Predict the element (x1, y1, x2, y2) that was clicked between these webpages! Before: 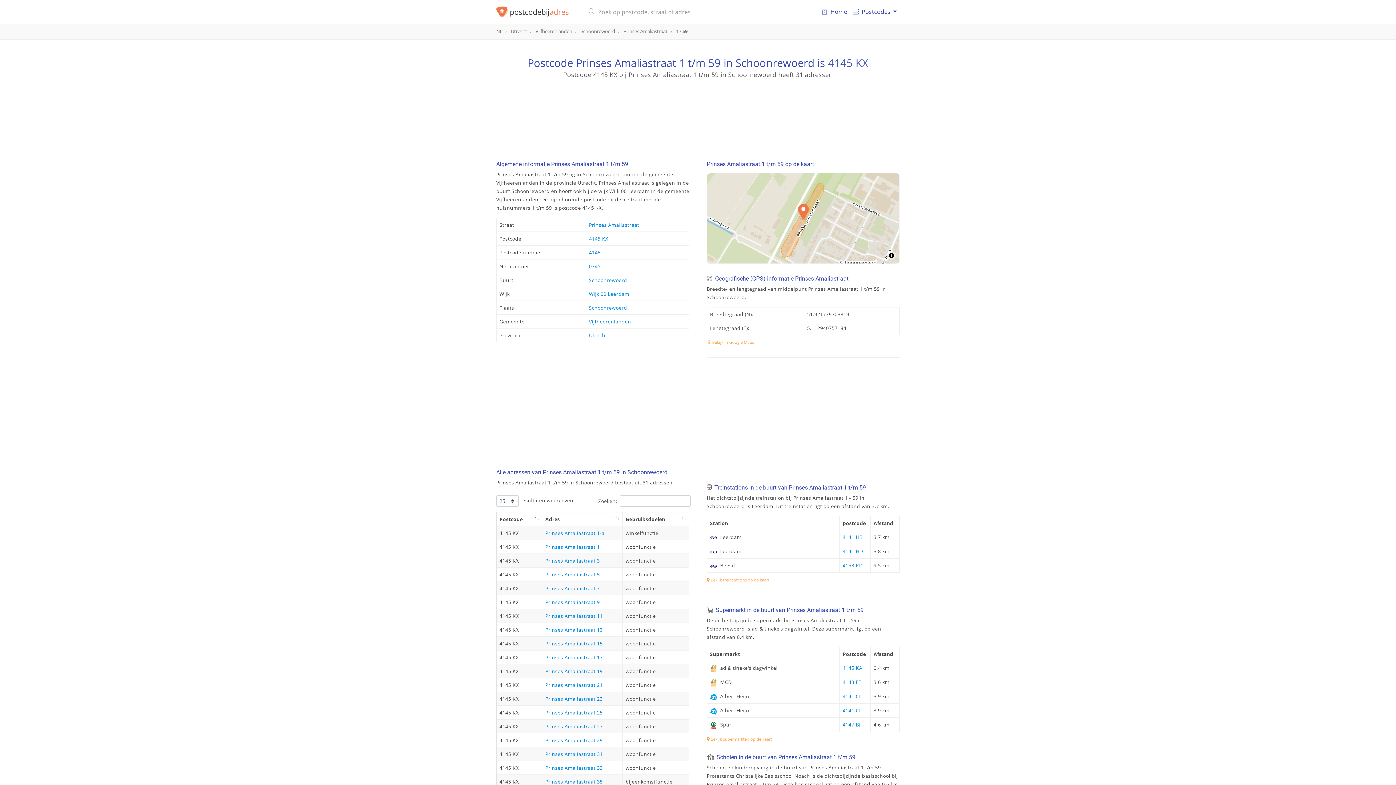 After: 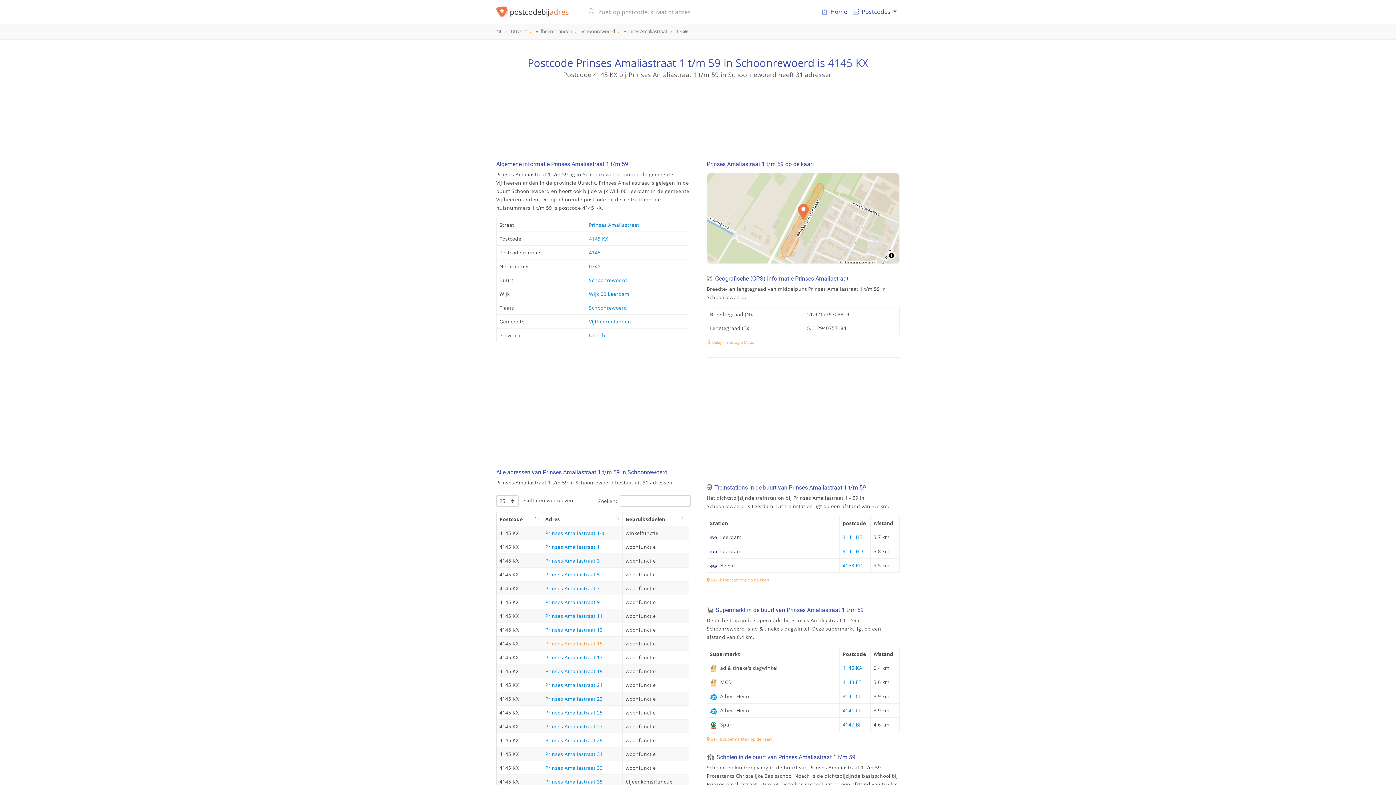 Action: bbox: (545, 640, 602, 647) label: Prinses Amaliastraat 15